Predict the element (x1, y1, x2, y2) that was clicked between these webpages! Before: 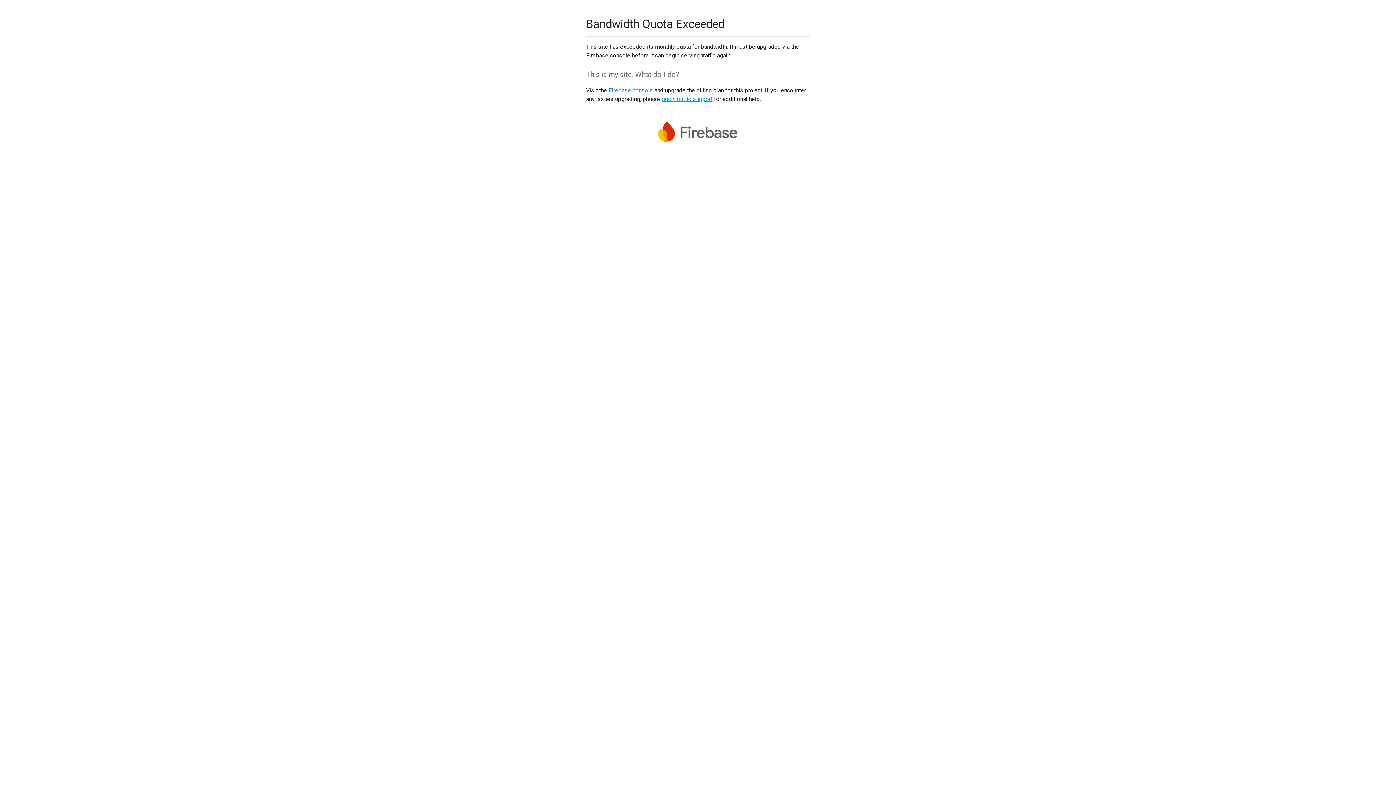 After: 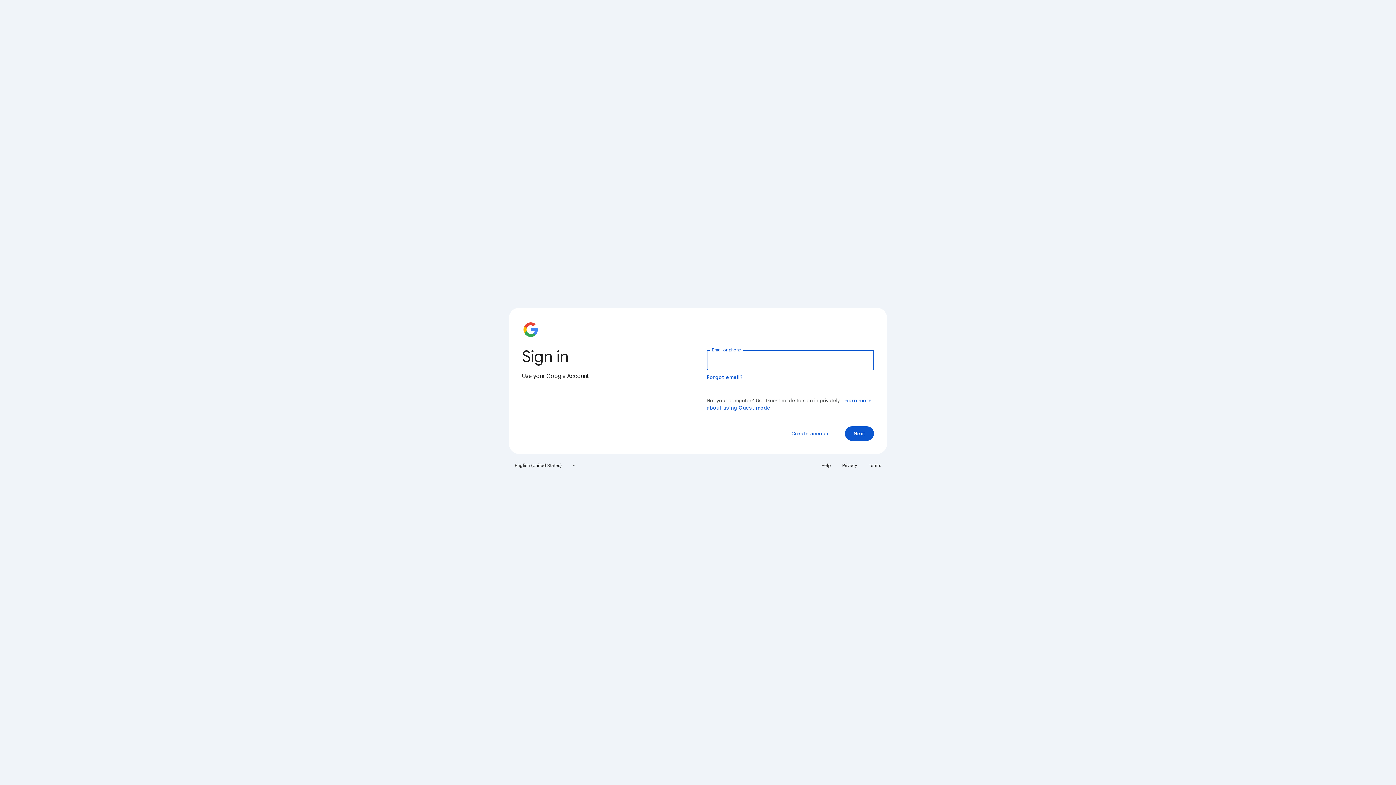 Action: bbox: (608, 86, 653, 93) label: Firebase console